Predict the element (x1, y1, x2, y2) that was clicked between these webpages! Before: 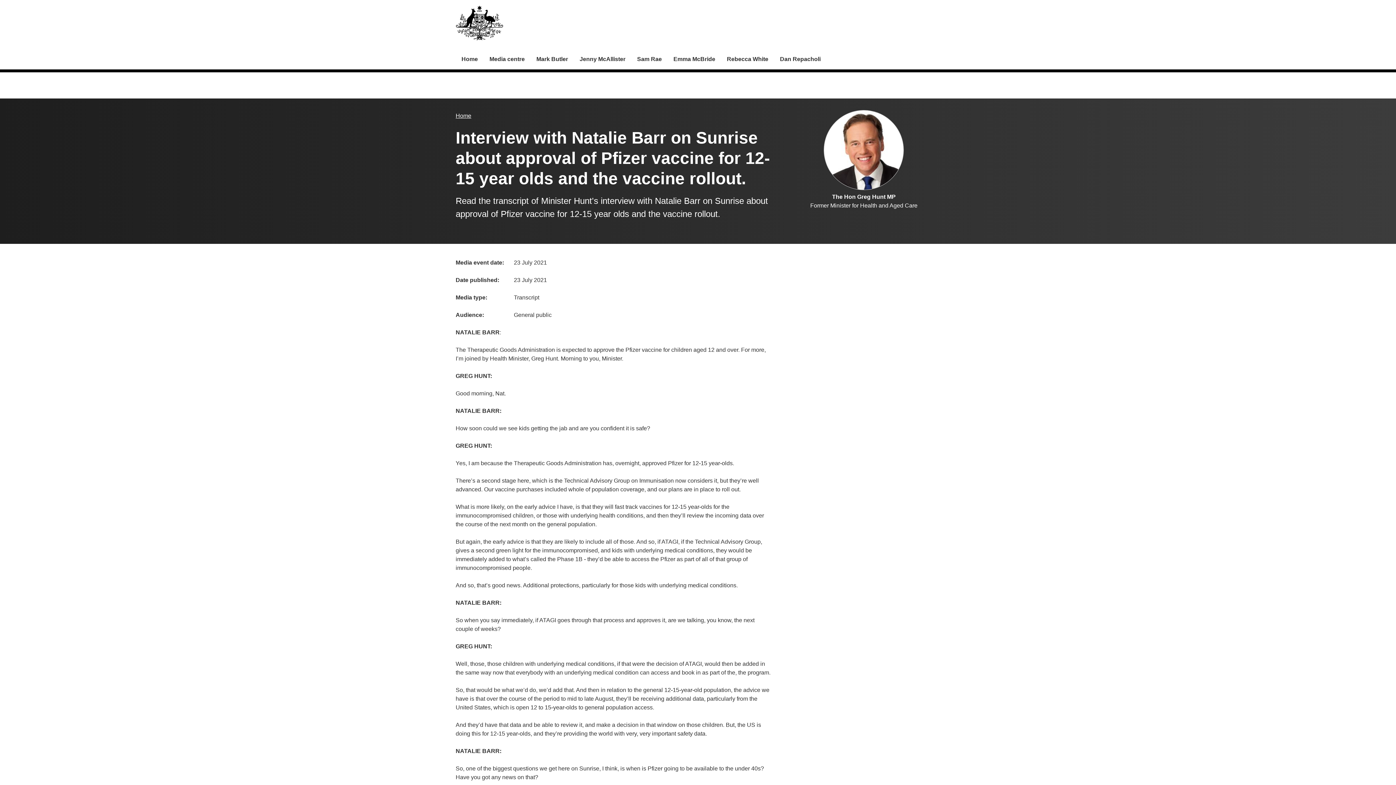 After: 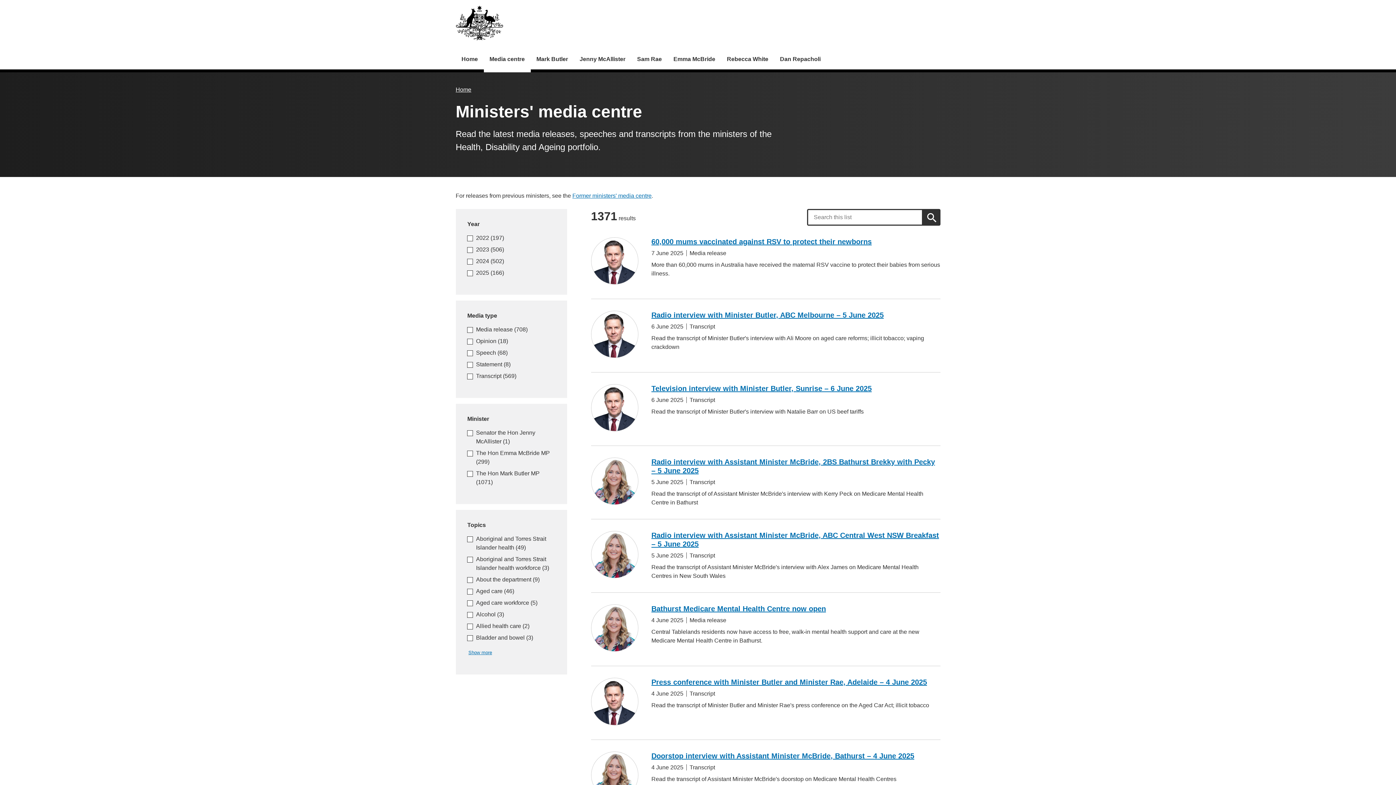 Action: bbox: (483, 48, 530, 69) label: Media centre